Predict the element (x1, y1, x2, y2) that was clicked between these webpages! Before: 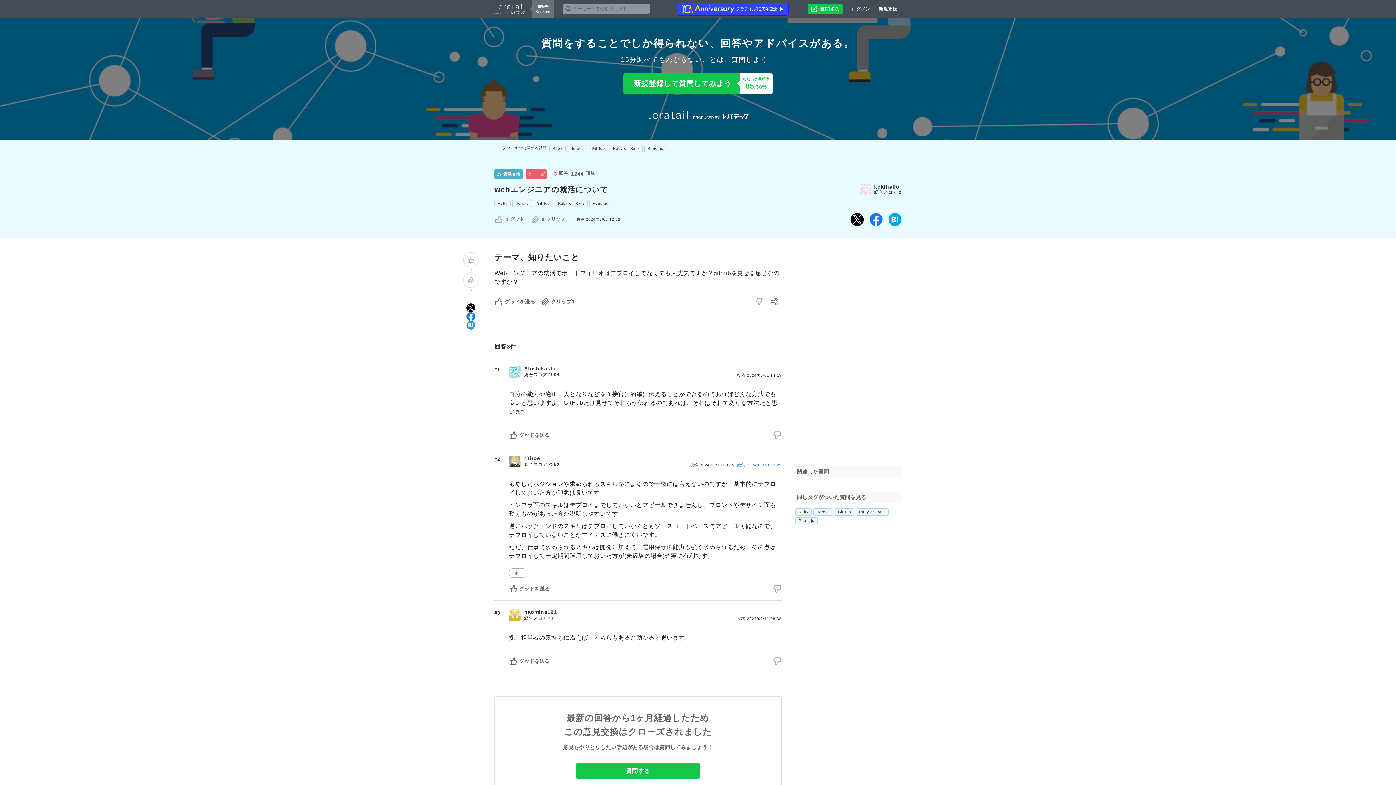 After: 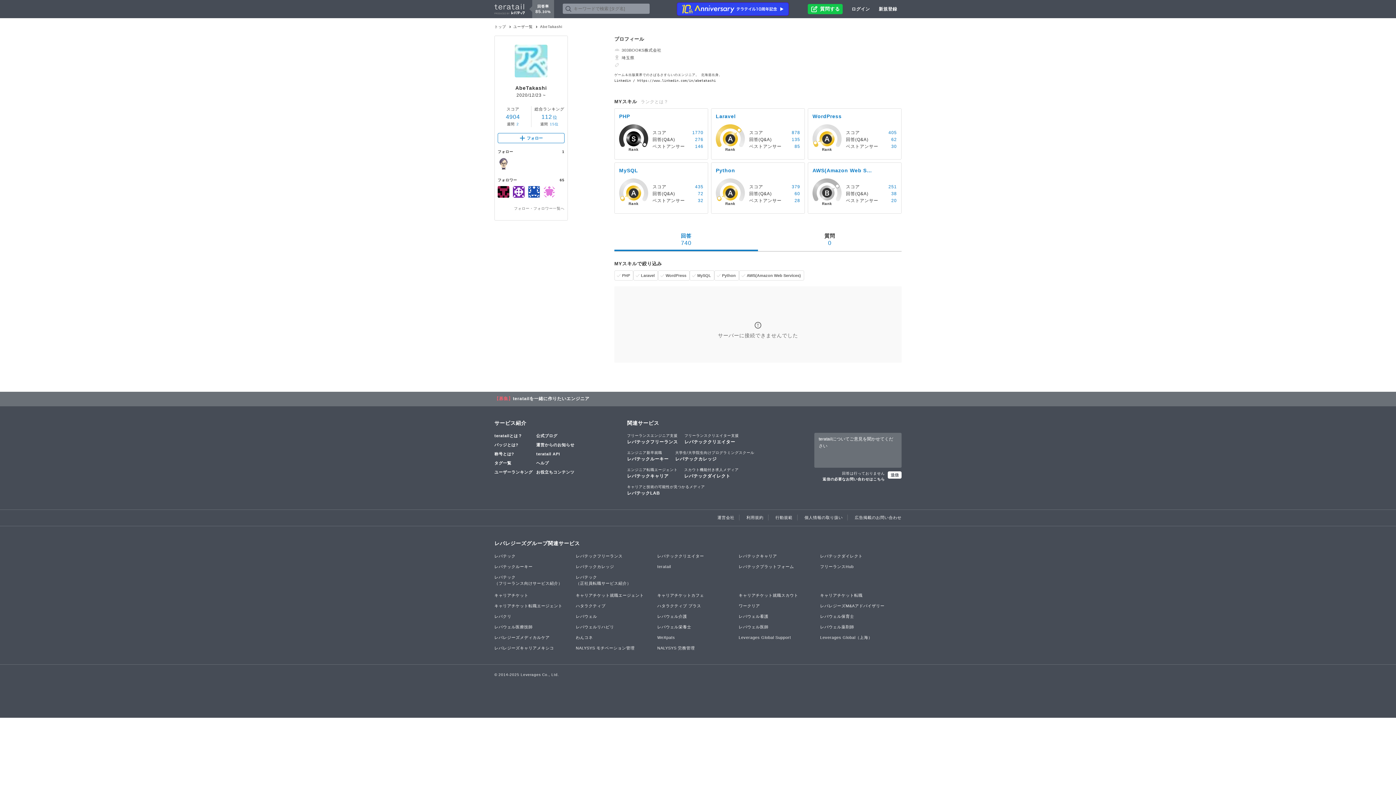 Action: bbox: (524, 366, 556, 371) label: AbeTakashi